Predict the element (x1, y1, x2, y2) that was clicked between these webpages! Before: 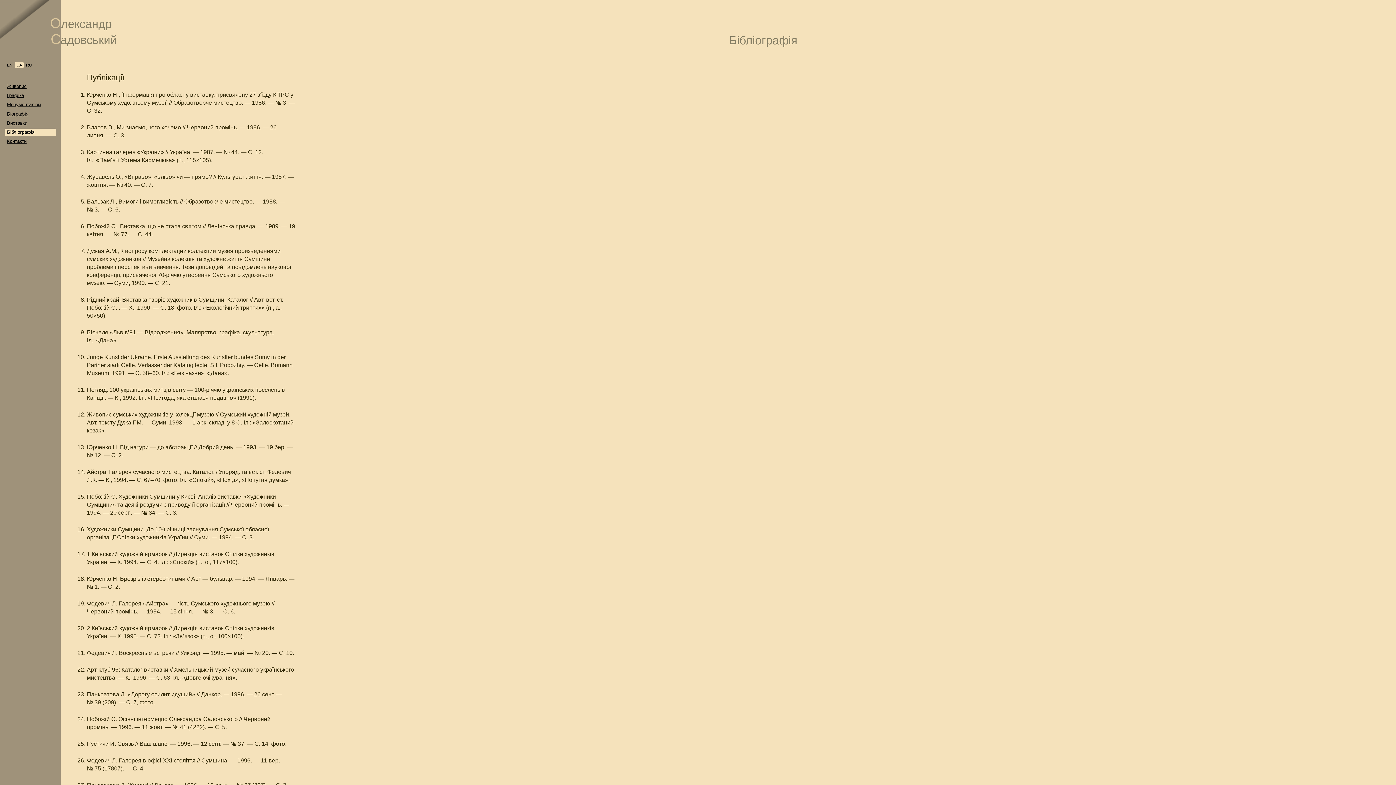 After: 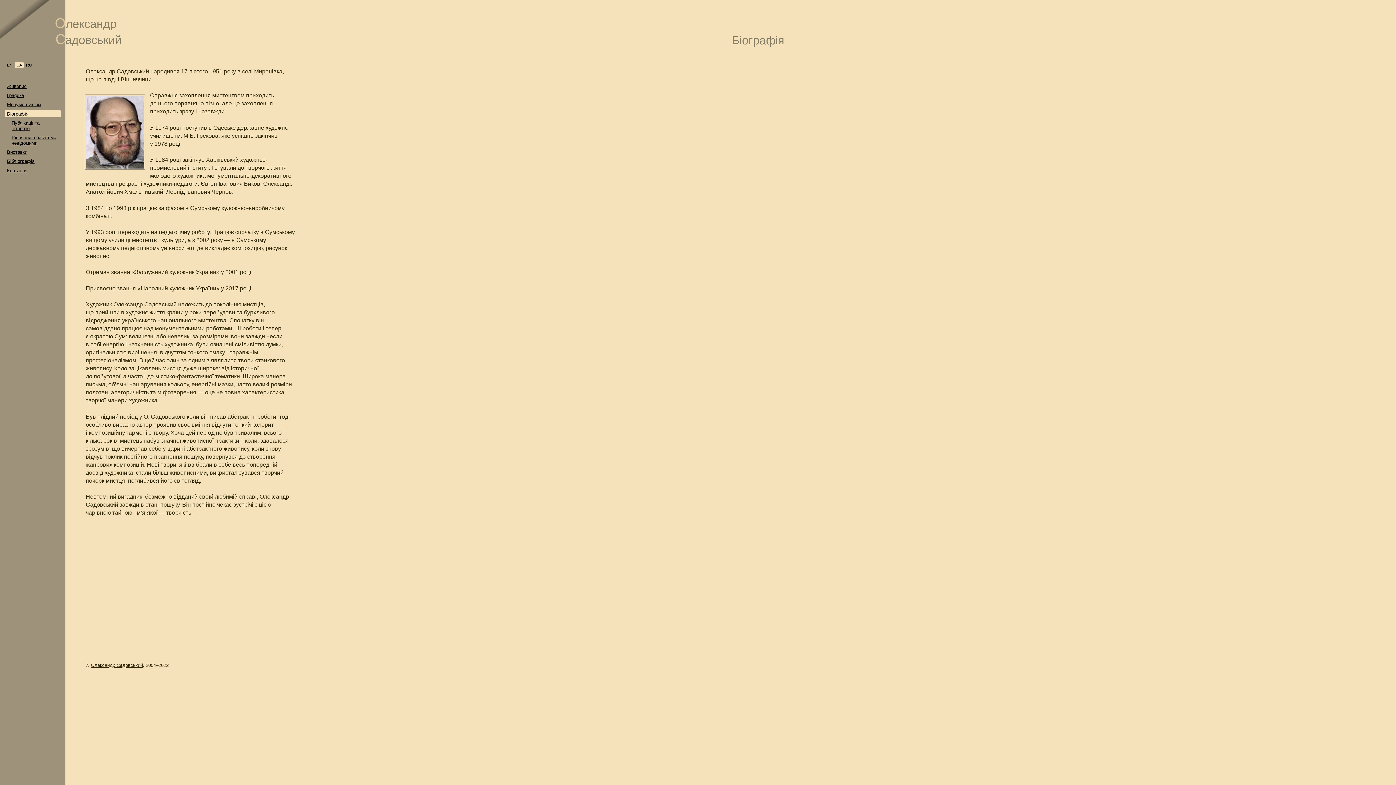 Action: label: Біографія bbox: (4, 110, 56, 117)